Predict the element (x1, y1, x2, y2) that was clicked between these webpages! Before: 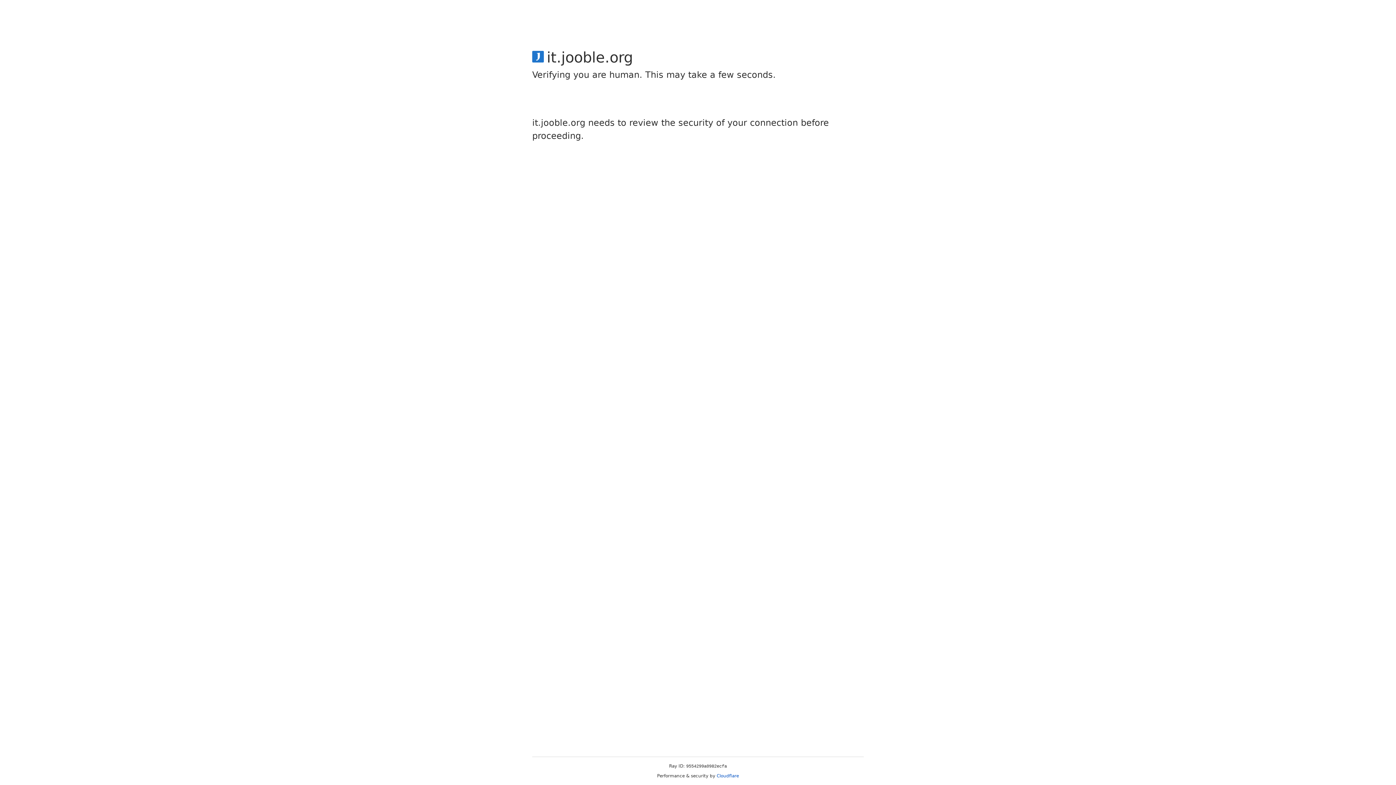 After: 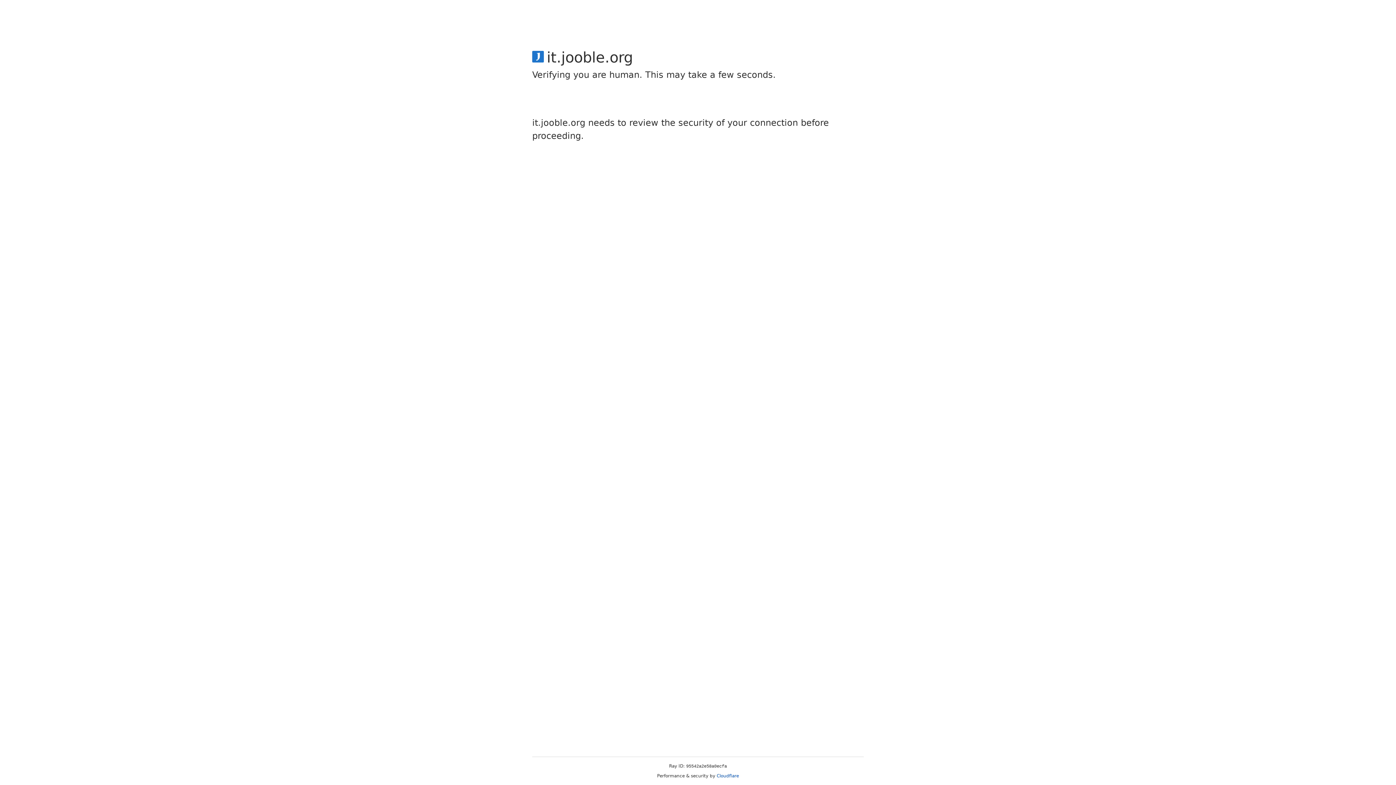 Action: bbox: (716, 773, 739, 778) label: Cloudflare